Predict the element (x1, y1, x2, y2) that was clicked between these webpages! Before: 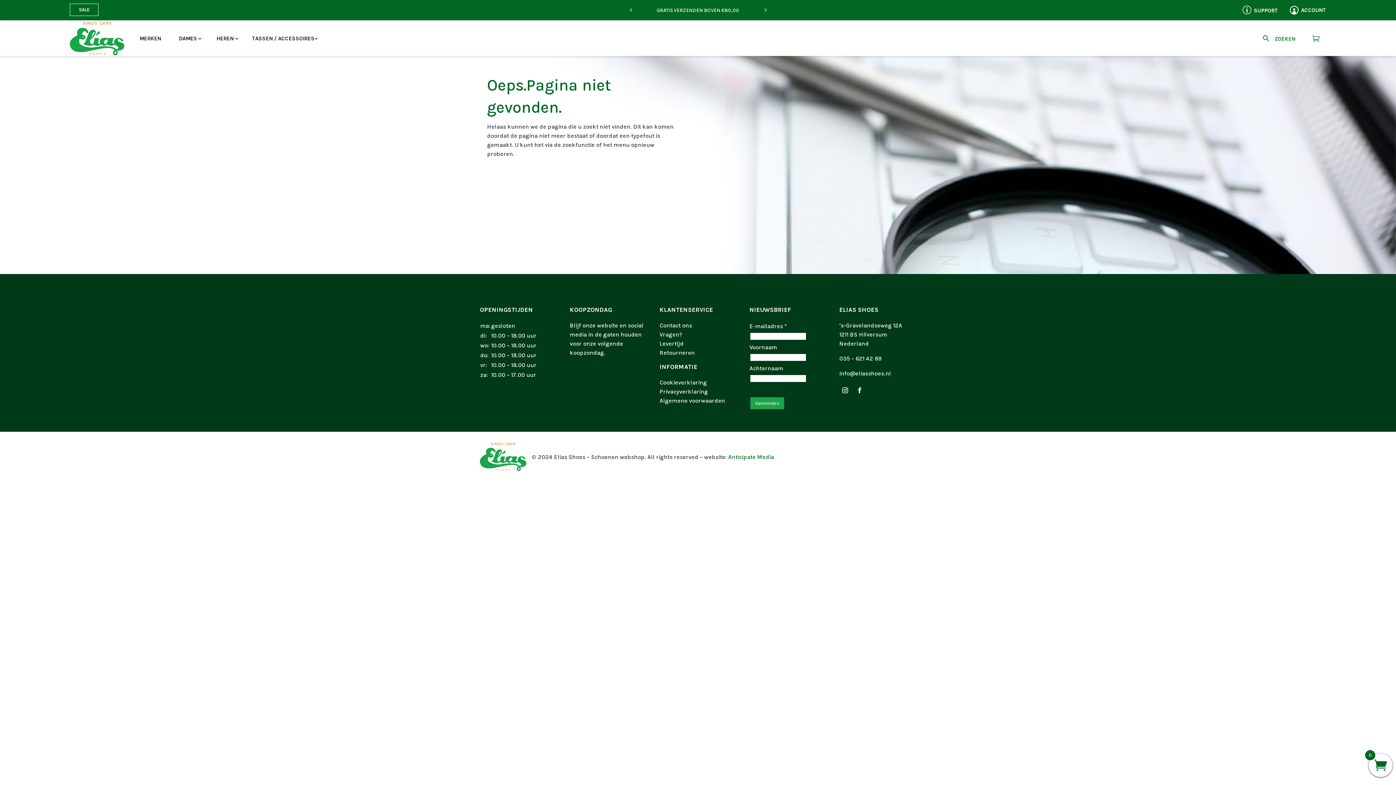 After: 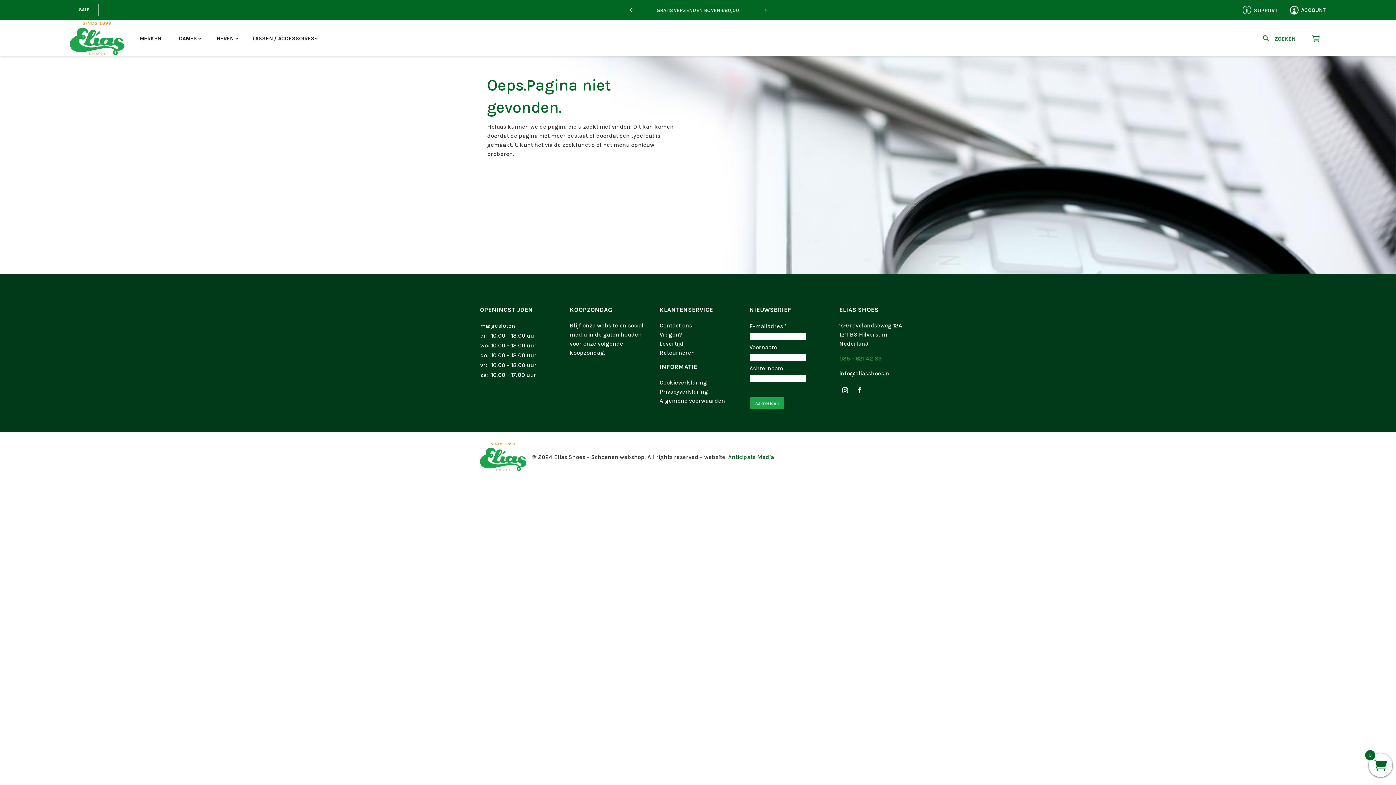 Action: label: 035 – 621 42 89 bbox: (839, 355, 881, 362)